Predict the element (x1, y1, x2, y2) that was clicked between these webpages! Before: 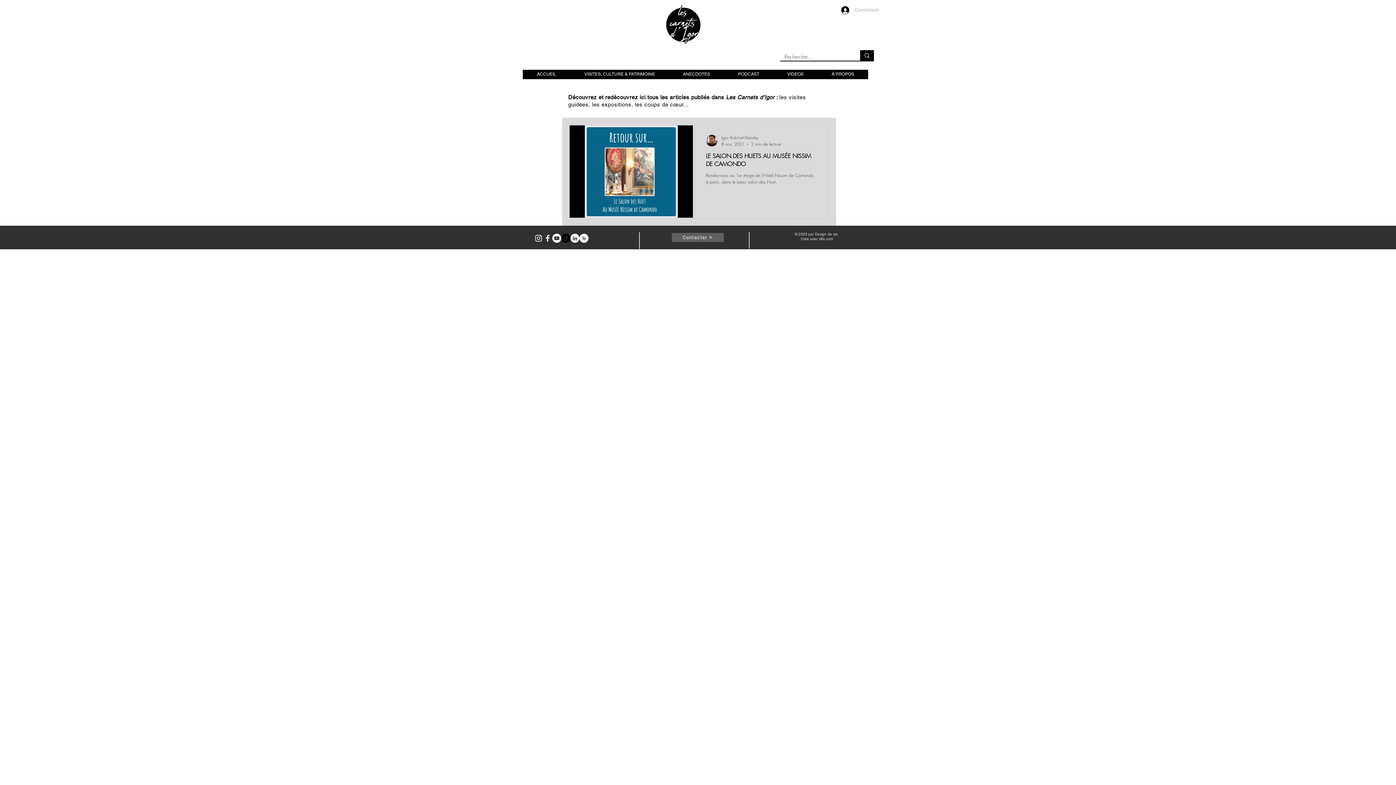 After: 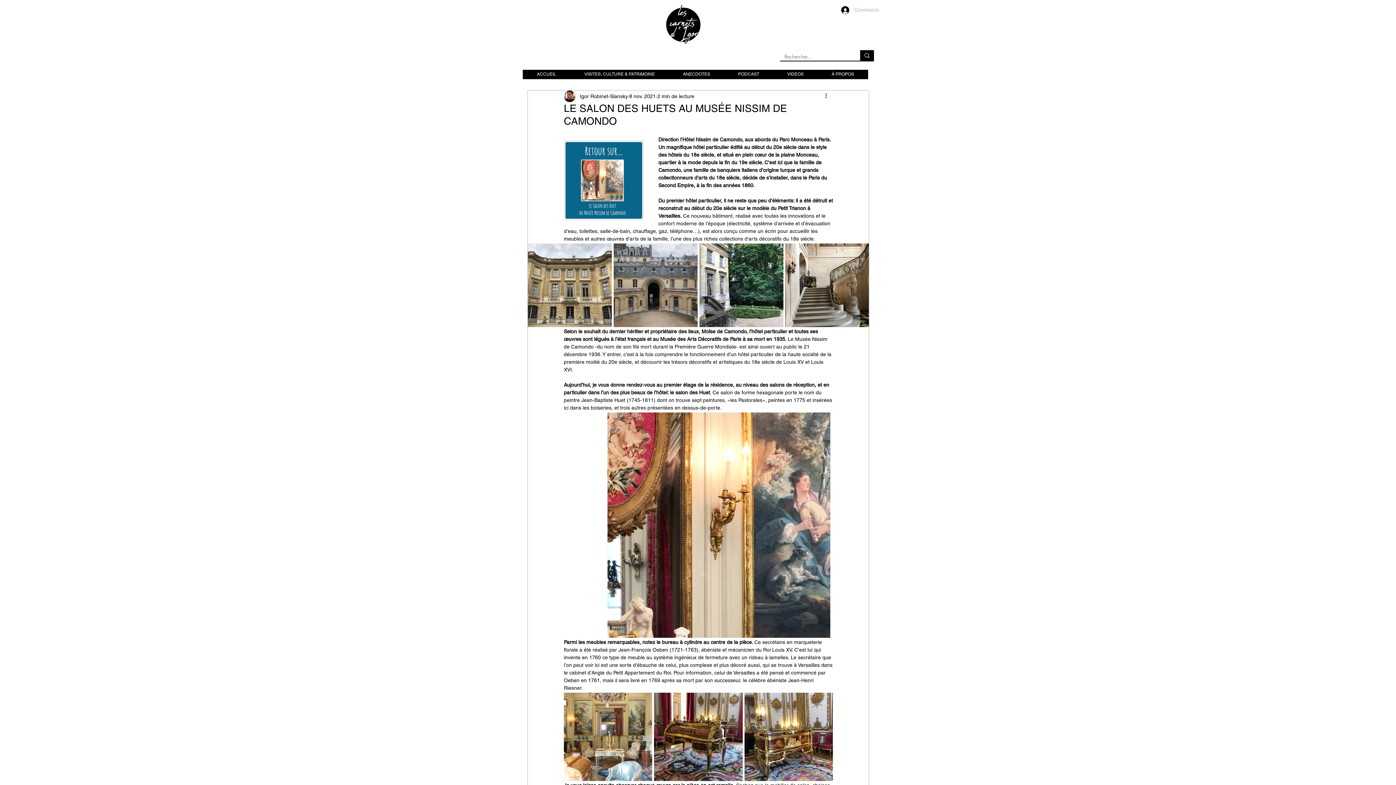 Action: label: LE SALON DES HUETS AU MUSÉE NISSIM DE CAMONDO bbox: (706, 151, 815, 172)